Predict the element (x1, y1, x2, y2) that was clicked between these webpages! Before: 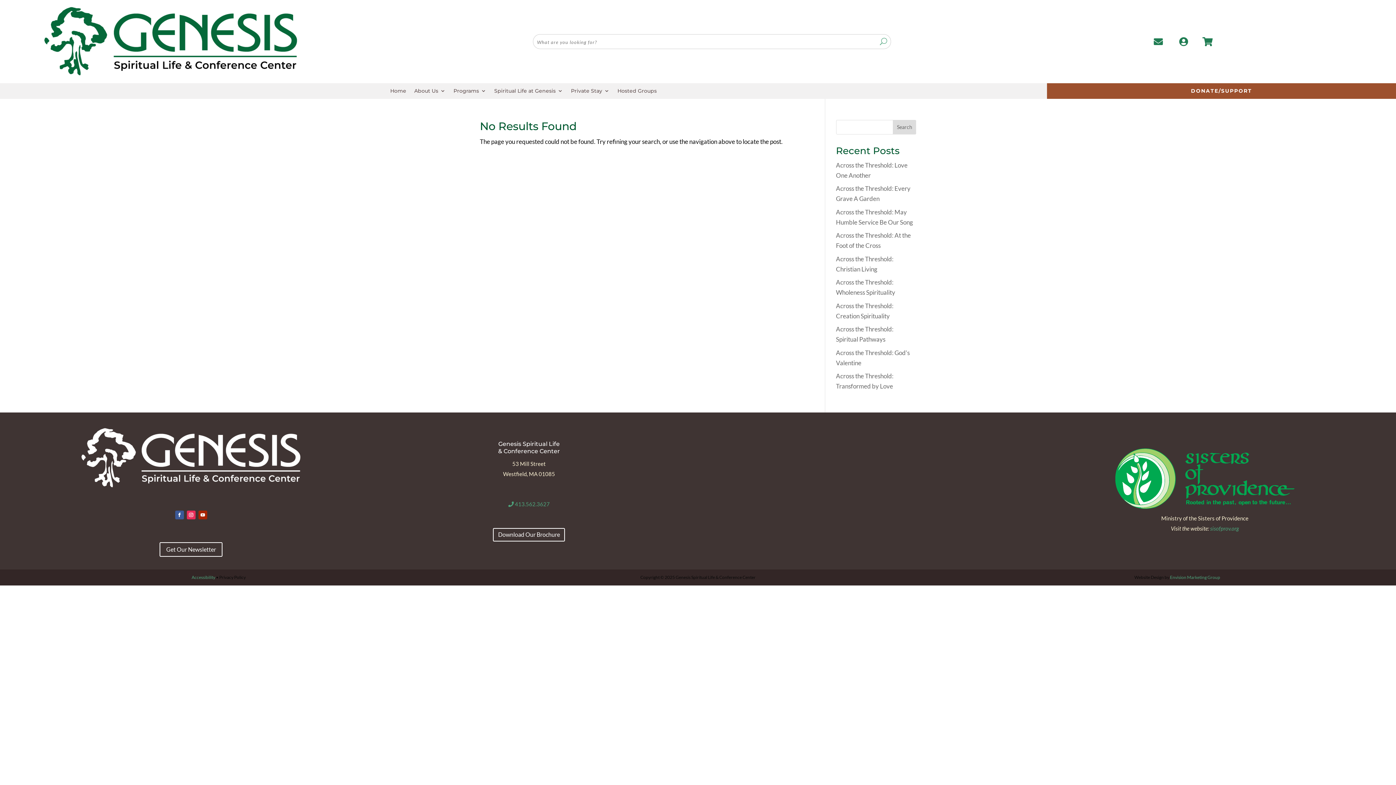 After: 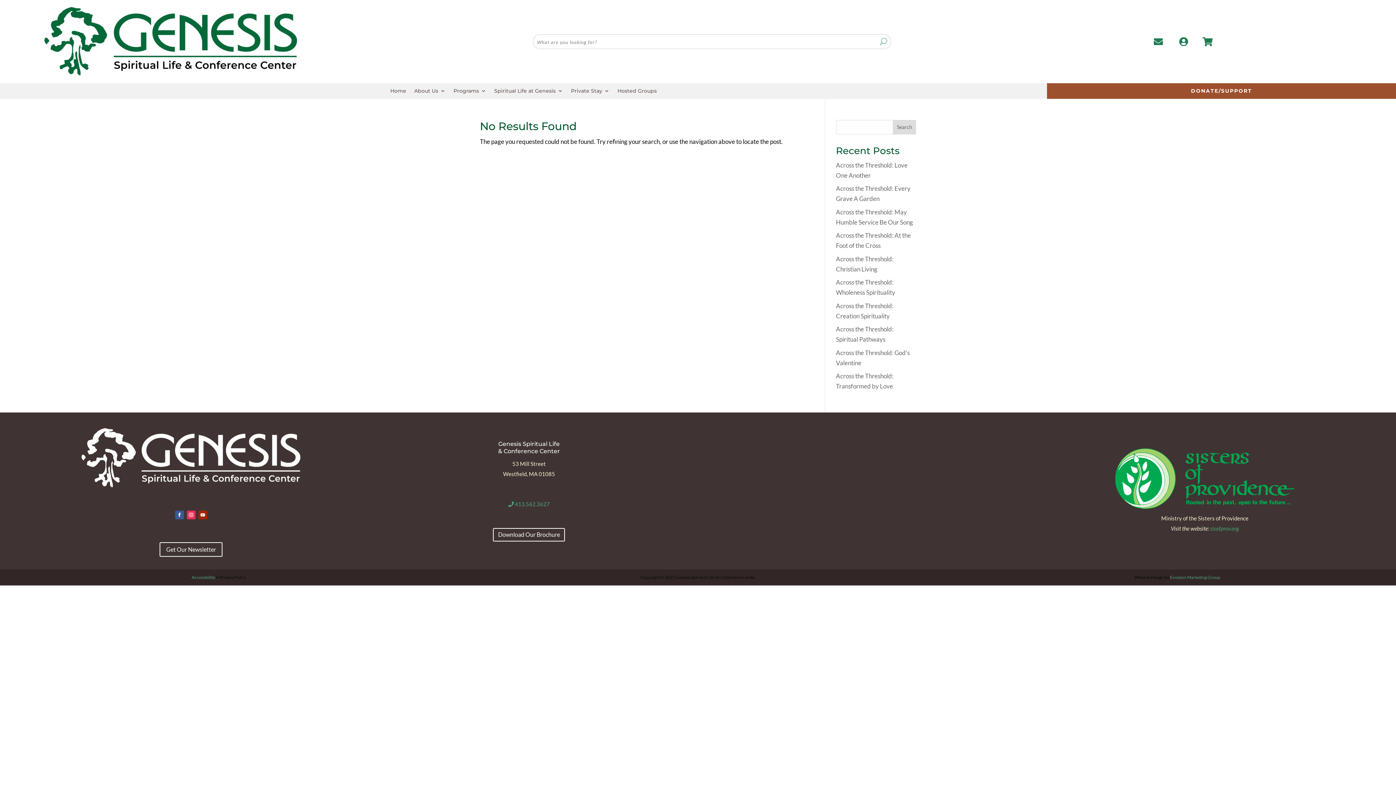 Action: label:  413.562.3627 bbox: (508, 500, 549, 507)